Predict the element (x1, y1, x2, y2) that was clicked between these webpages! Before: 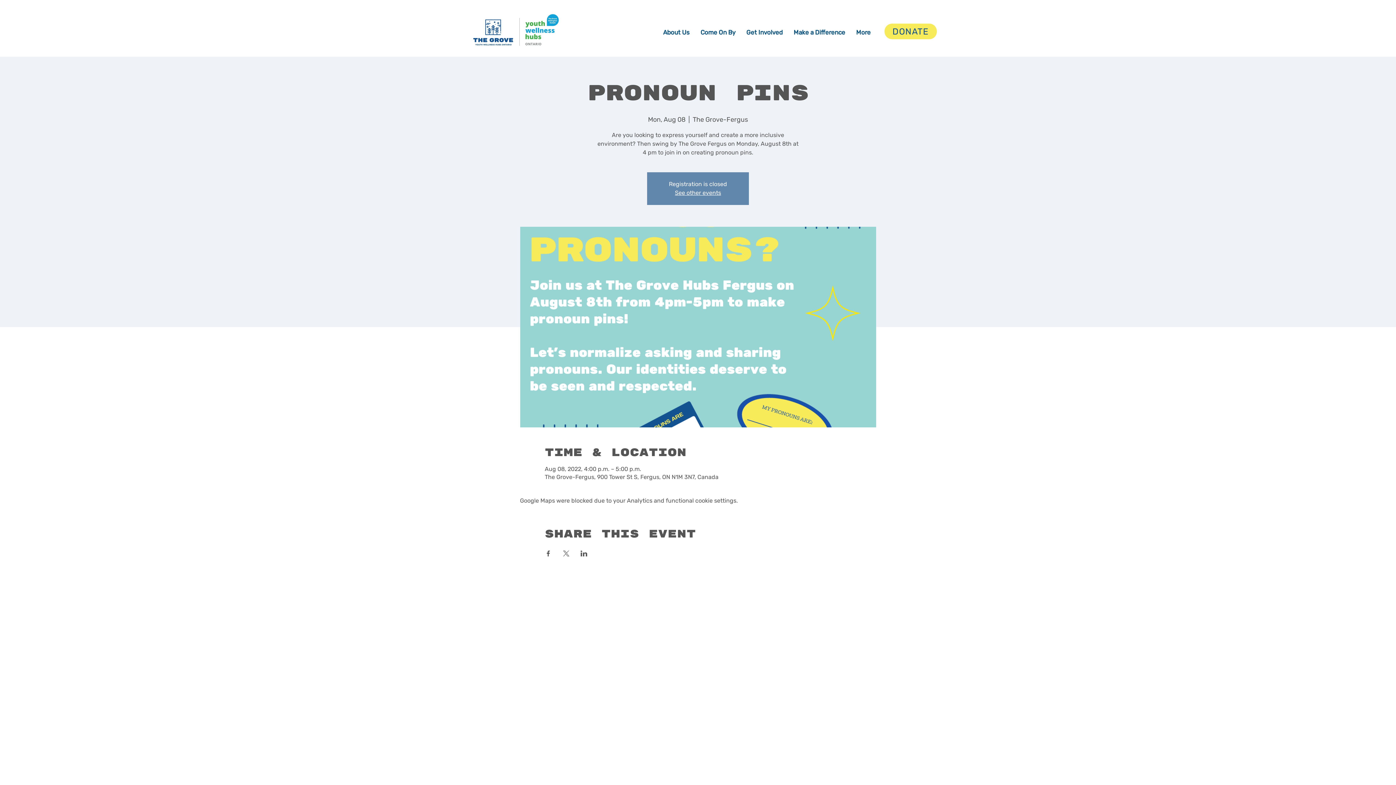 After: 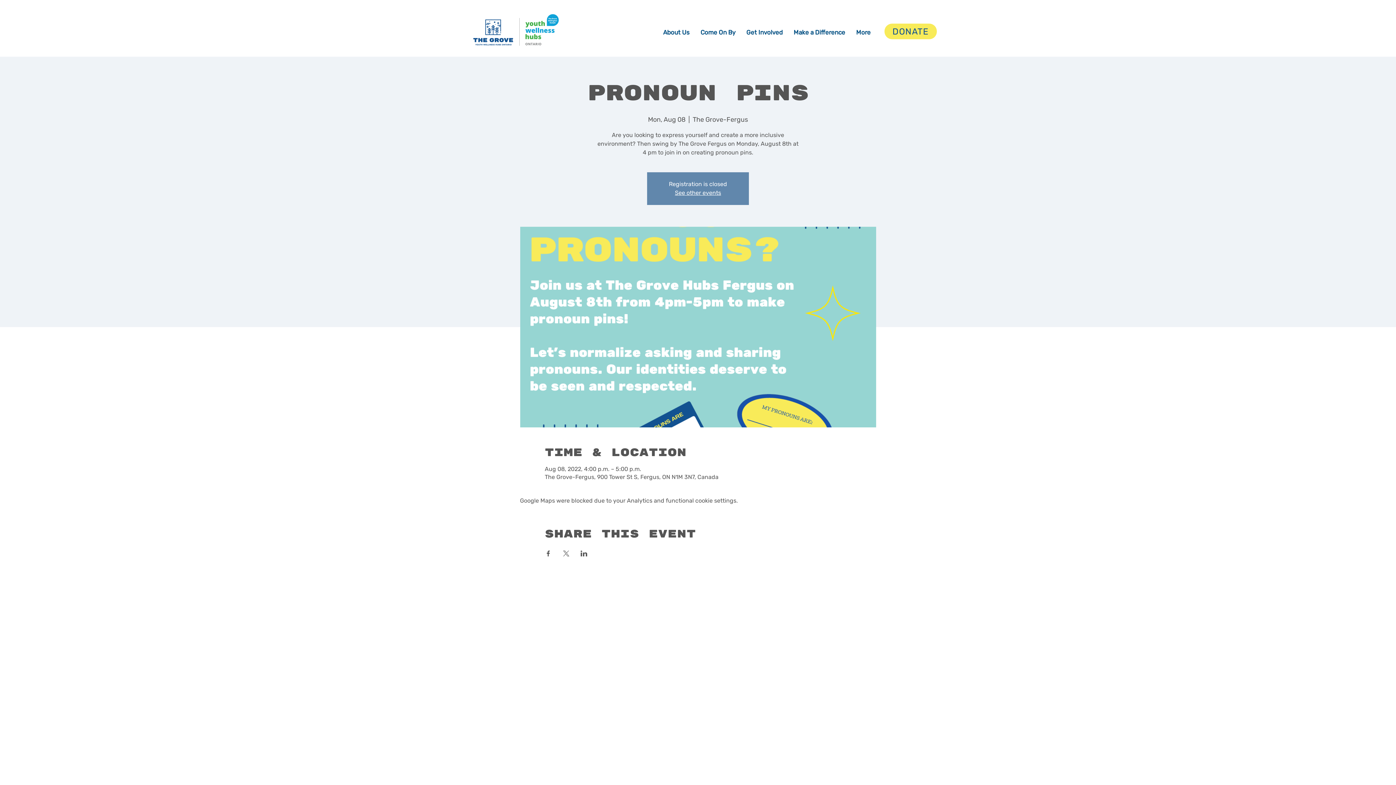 Action: bbox: (657, 23, 695, 41) label: About Us